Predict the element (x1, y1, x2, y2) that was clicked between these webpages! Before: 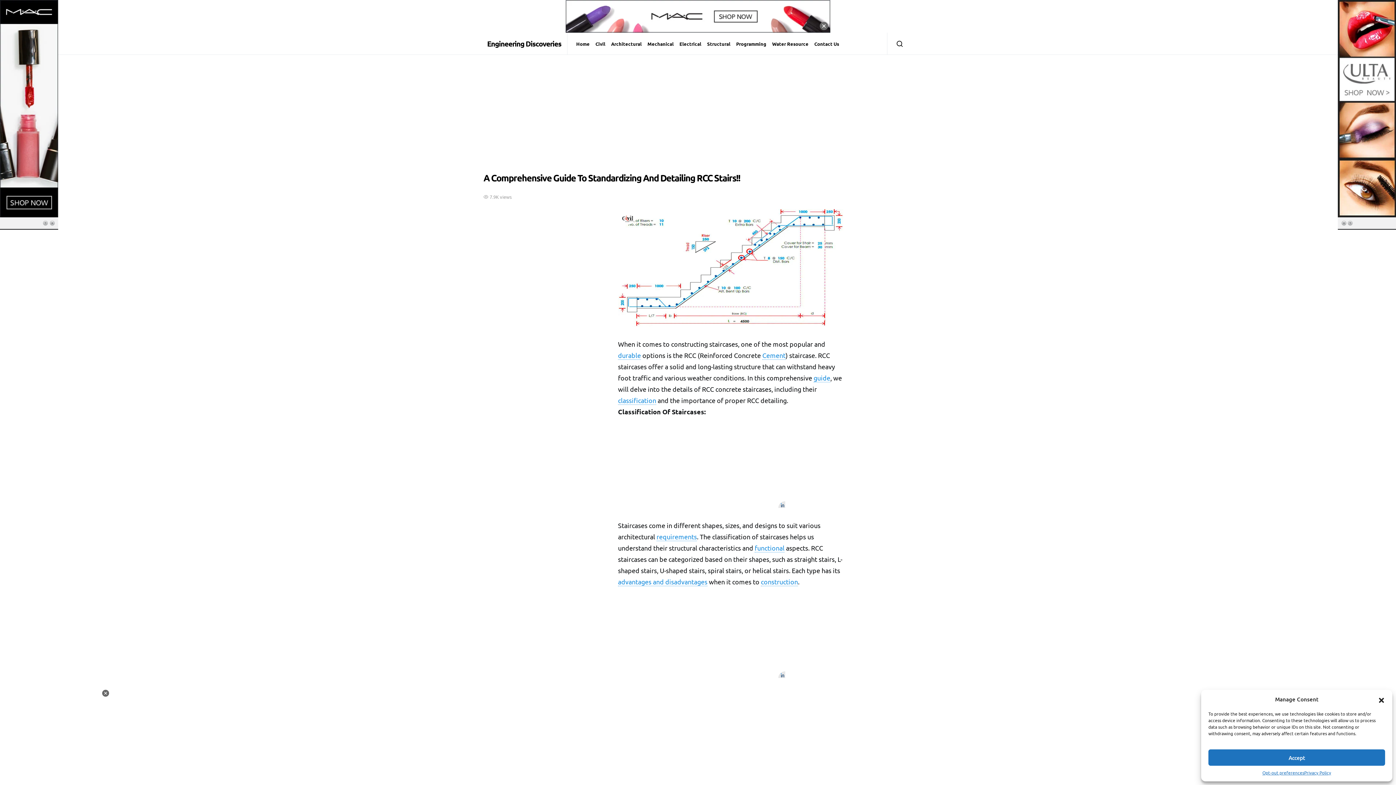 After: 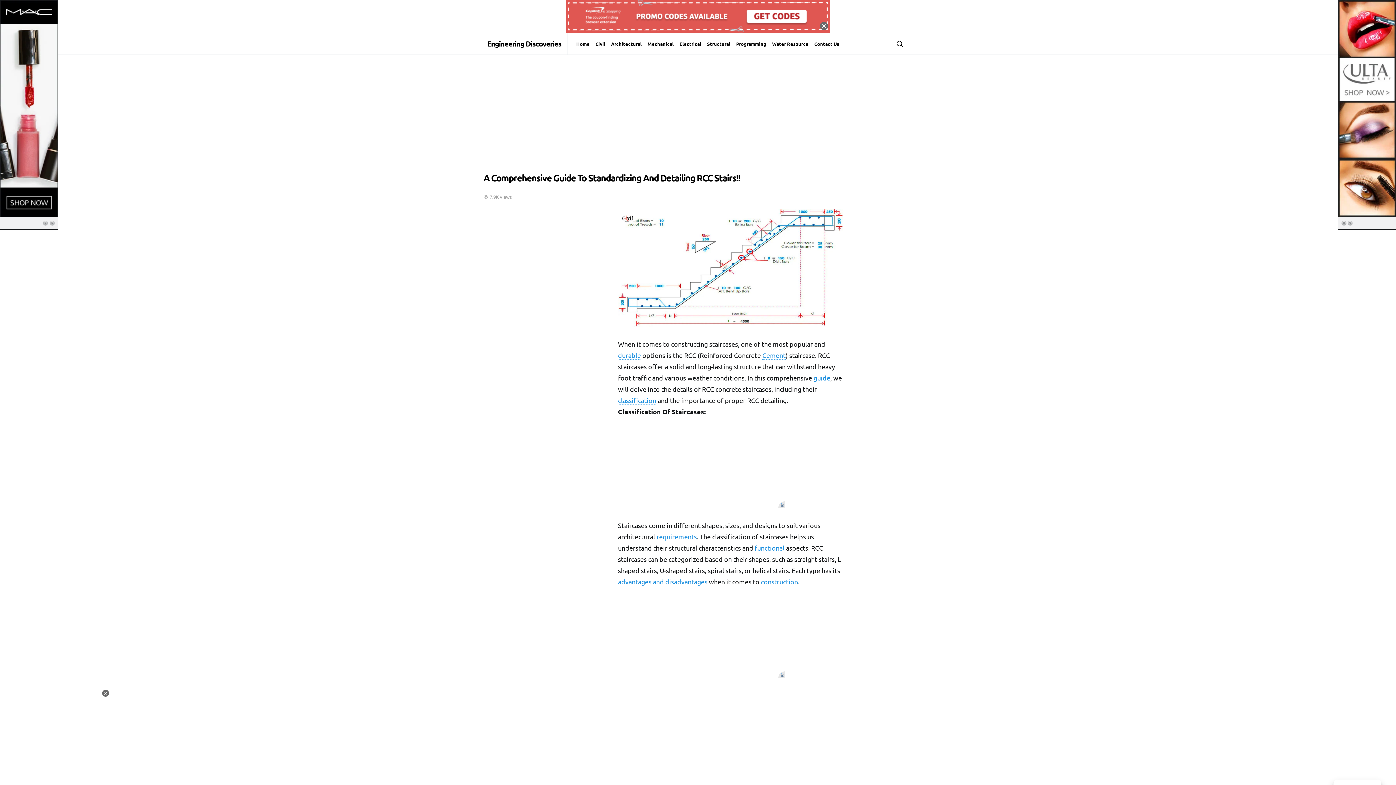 Action: bbox: (1378, 696, 1385, 703) label: Close dialog